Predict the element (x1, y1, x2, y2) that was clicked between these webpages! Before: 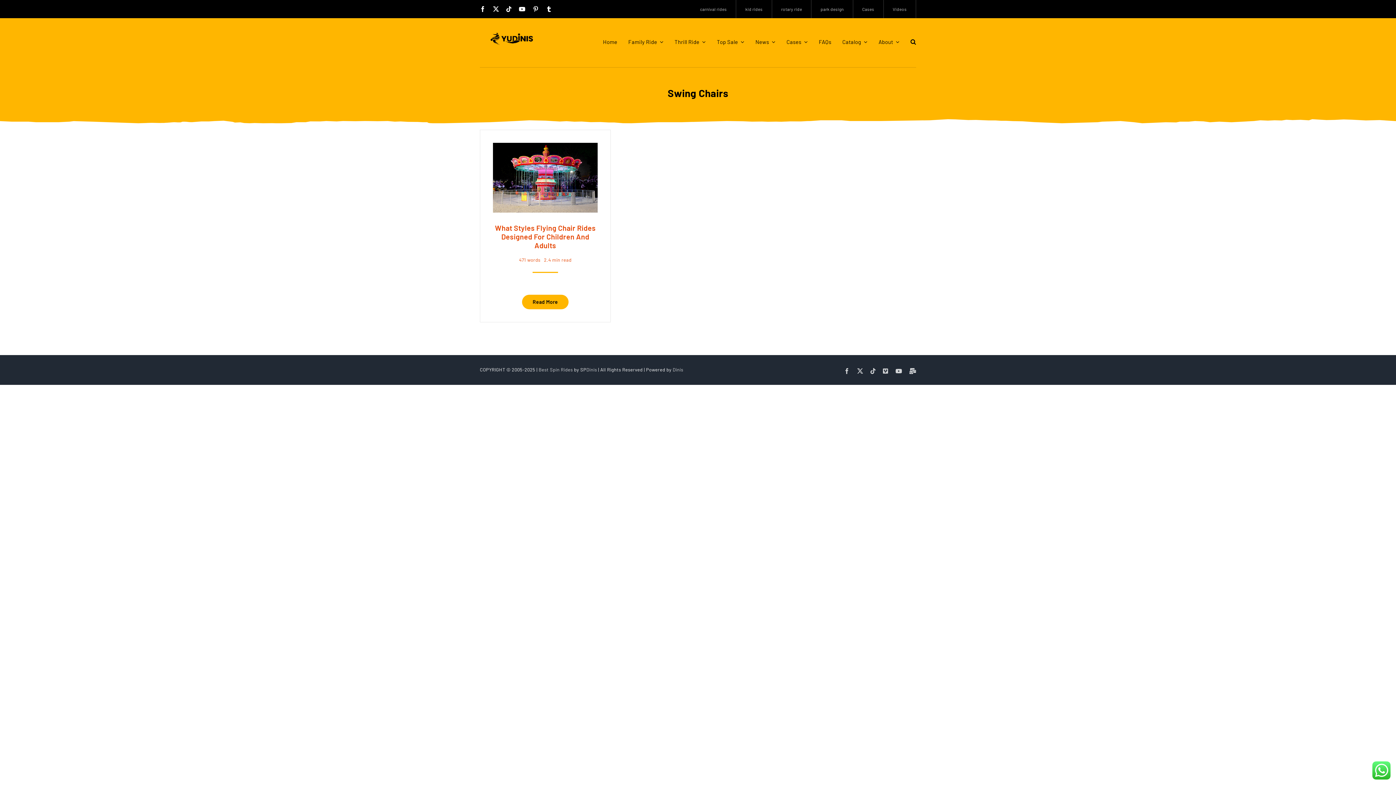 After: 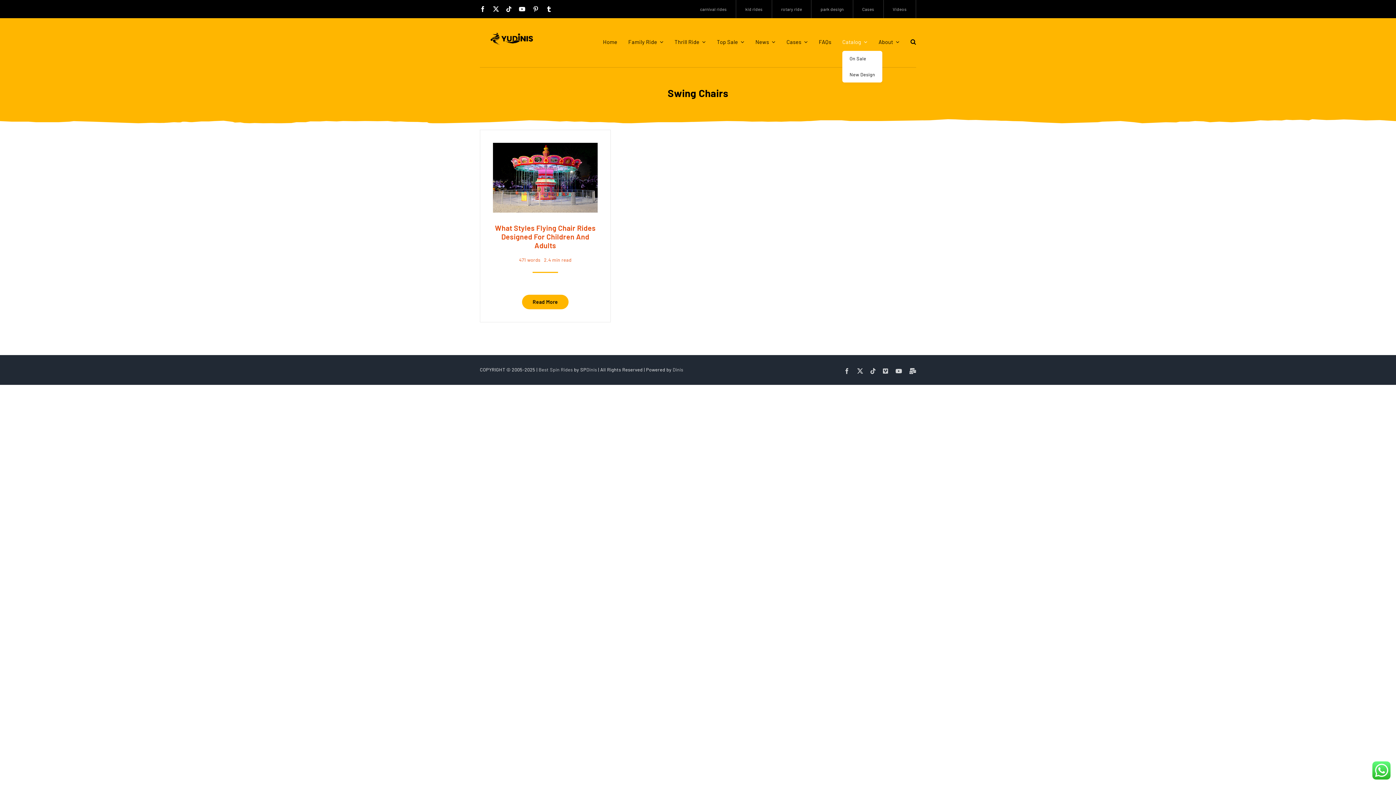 Action: bbox: (842, 32, 867, 50) label: Catalog